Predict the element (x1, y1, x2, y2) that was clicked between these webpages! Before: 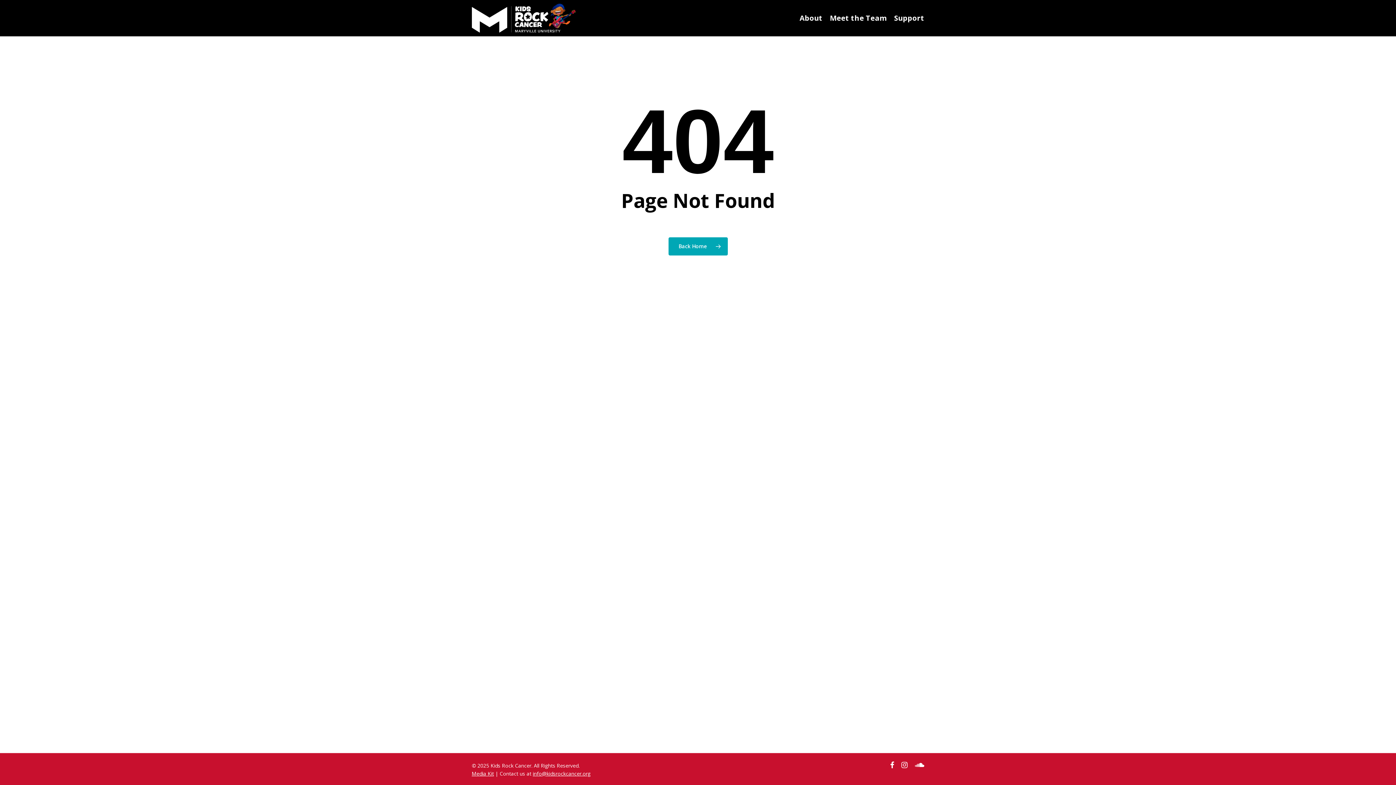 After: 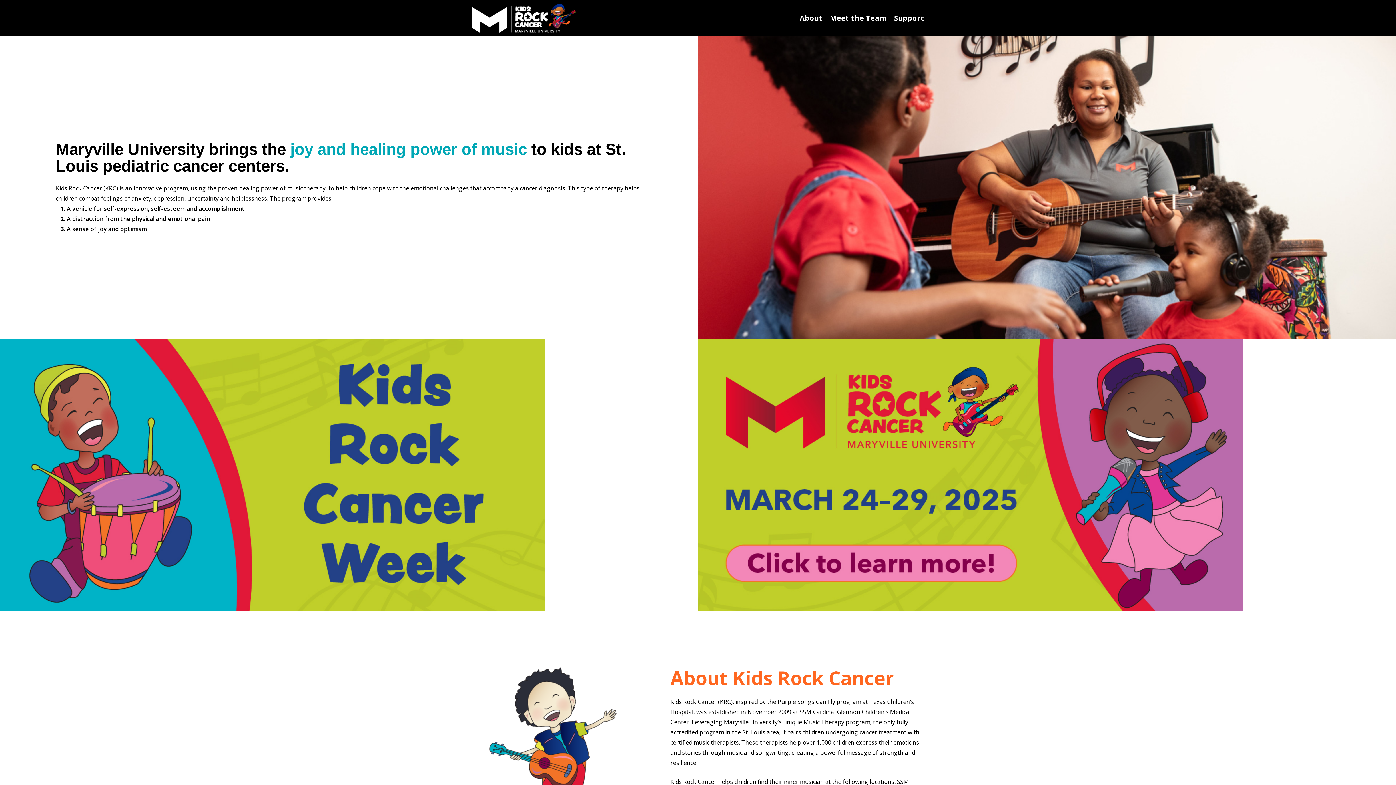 Action: label: Back Home bbox: (668, 237, 727, 255)